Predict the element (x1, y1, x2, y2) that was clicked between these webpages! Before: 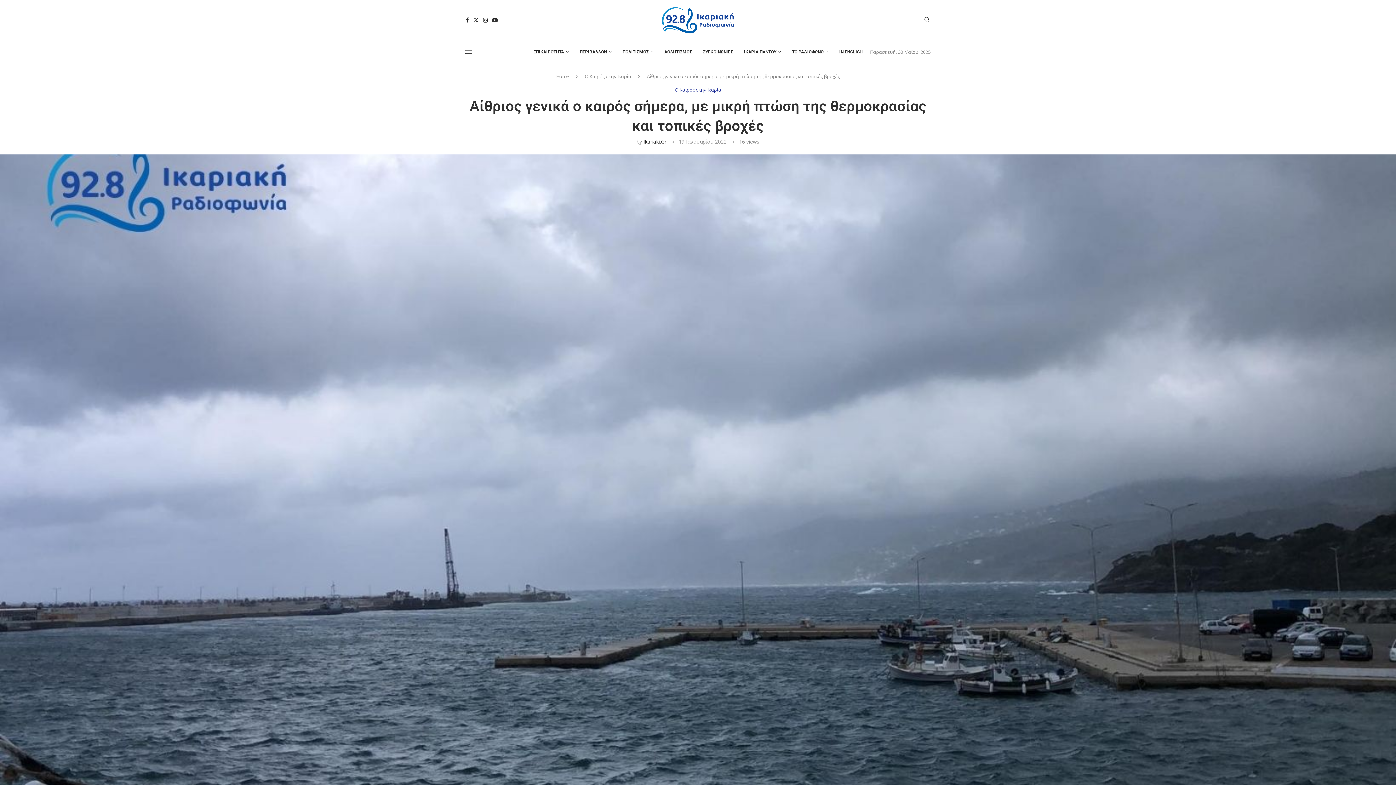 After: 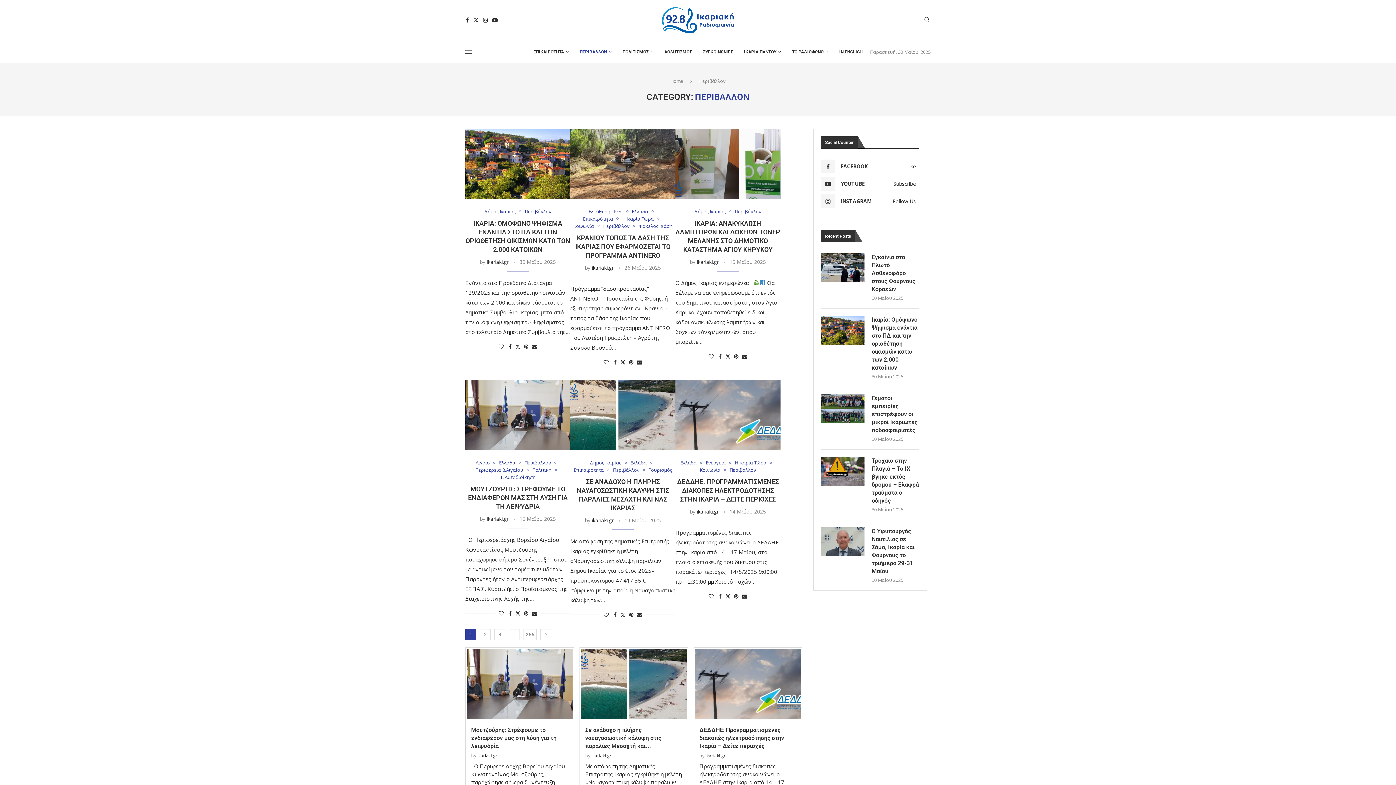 Action: bbox: (579, 44, 611, 59) label: ΠΕΡΙΒΑΛΛΟΝ